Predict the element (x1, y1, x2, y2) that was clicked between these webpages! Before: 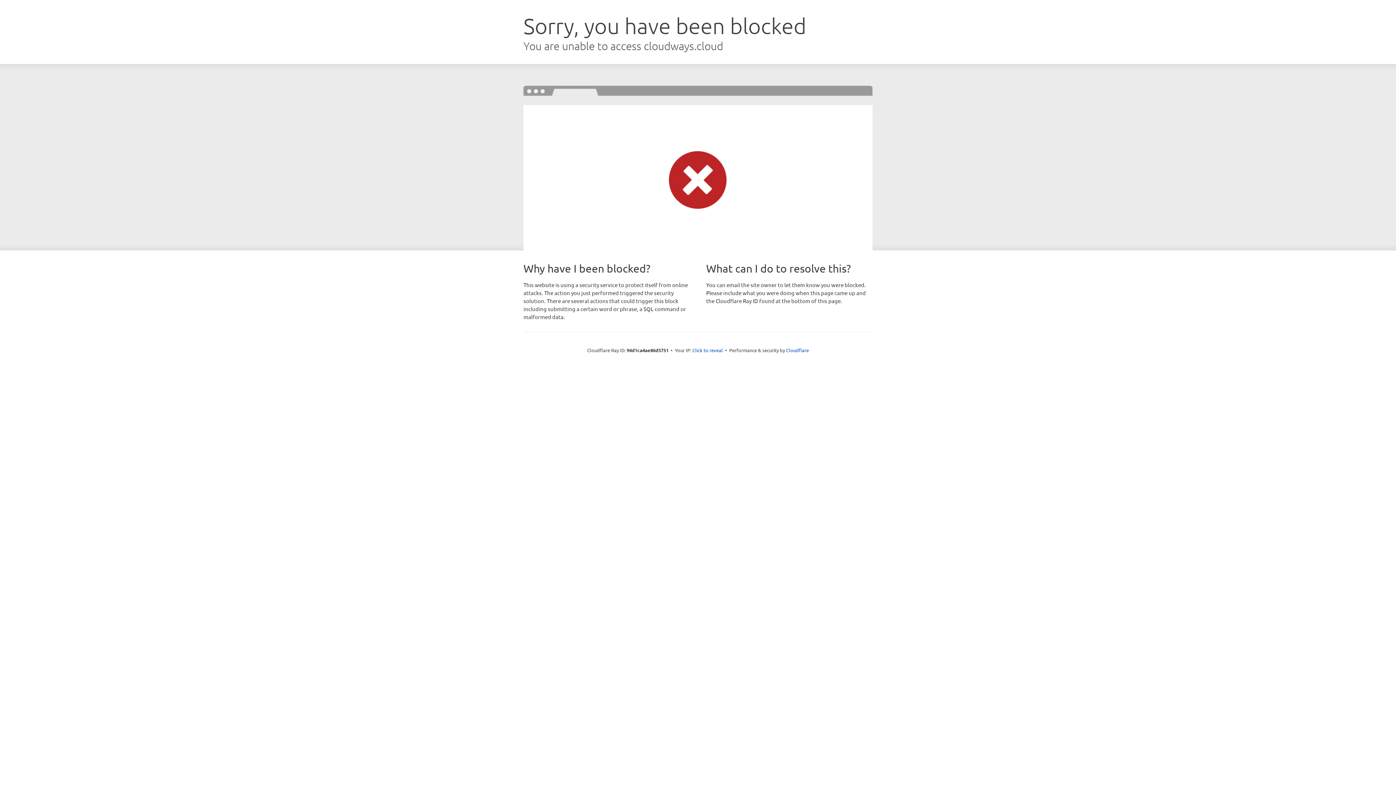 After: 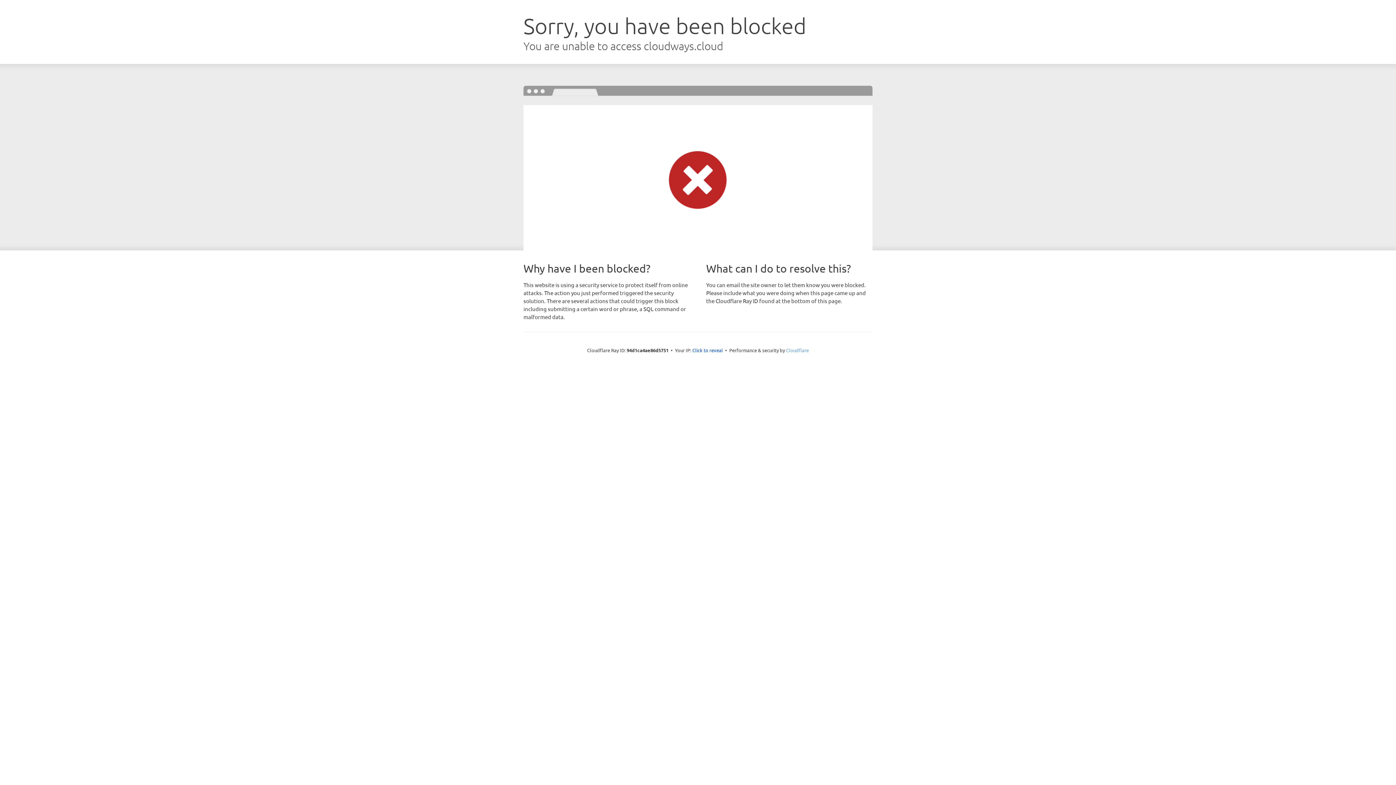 Action: label: Cloudflare bbox: (786, 347, 809, 353)